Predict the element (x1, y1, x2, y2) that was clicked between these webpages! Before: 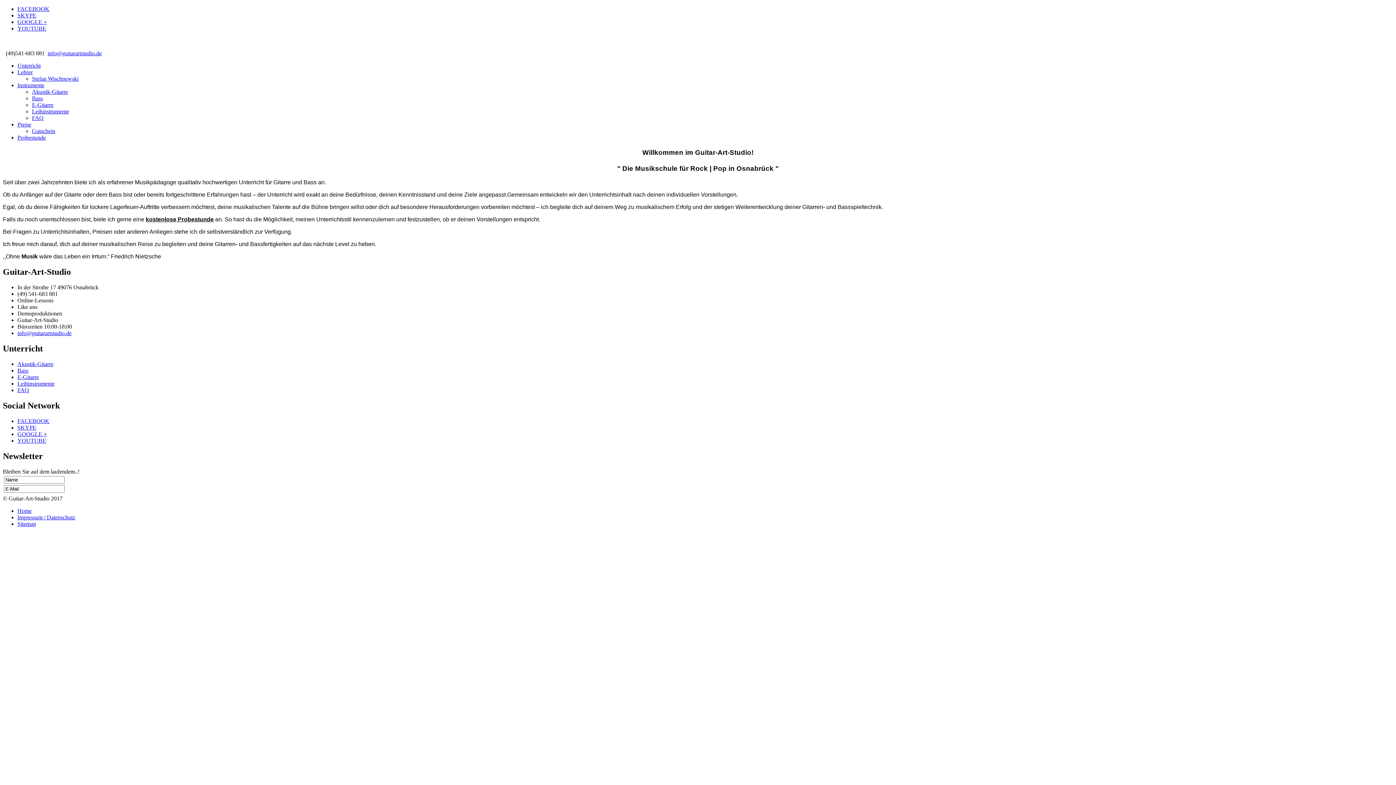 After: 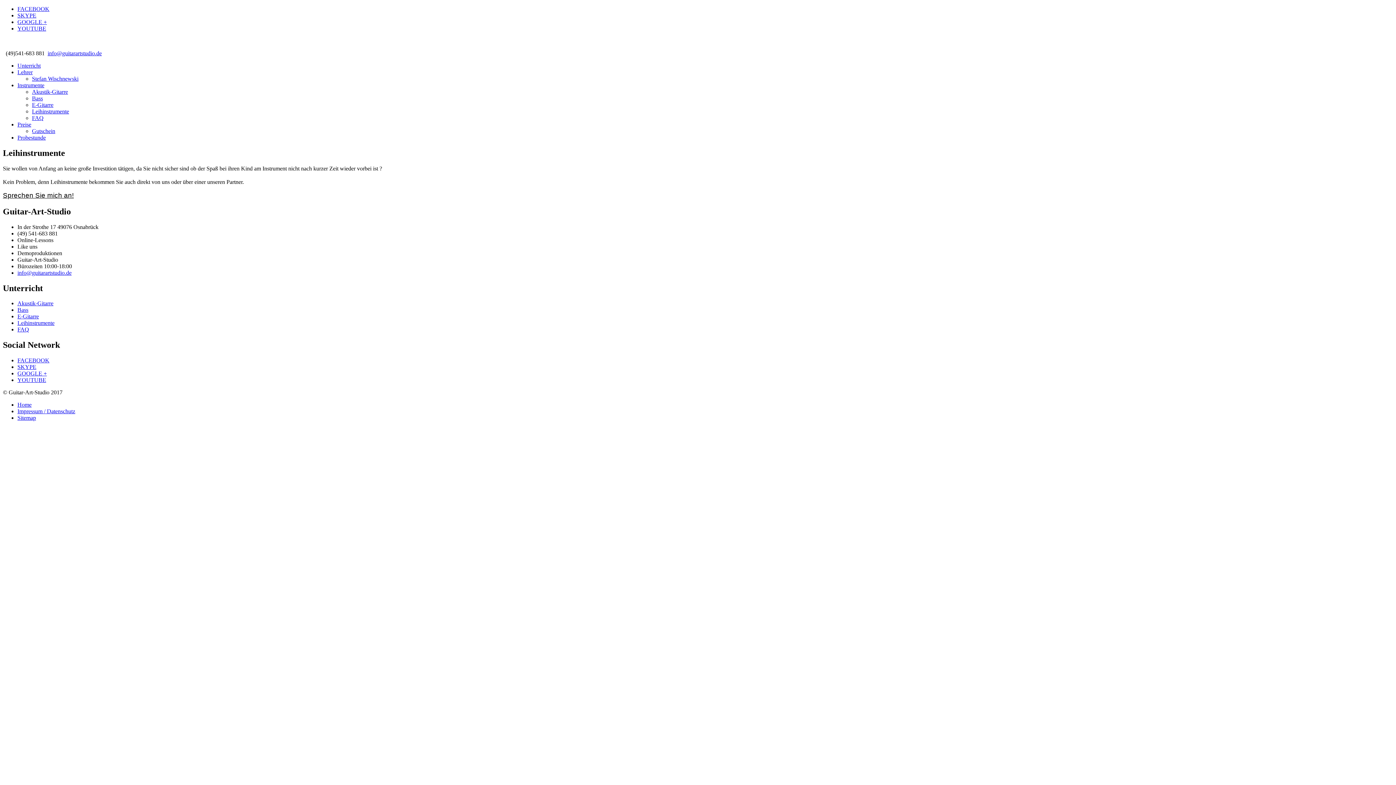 Action: bbox: (17, 380, 54, 386) label: Leihinstrumente